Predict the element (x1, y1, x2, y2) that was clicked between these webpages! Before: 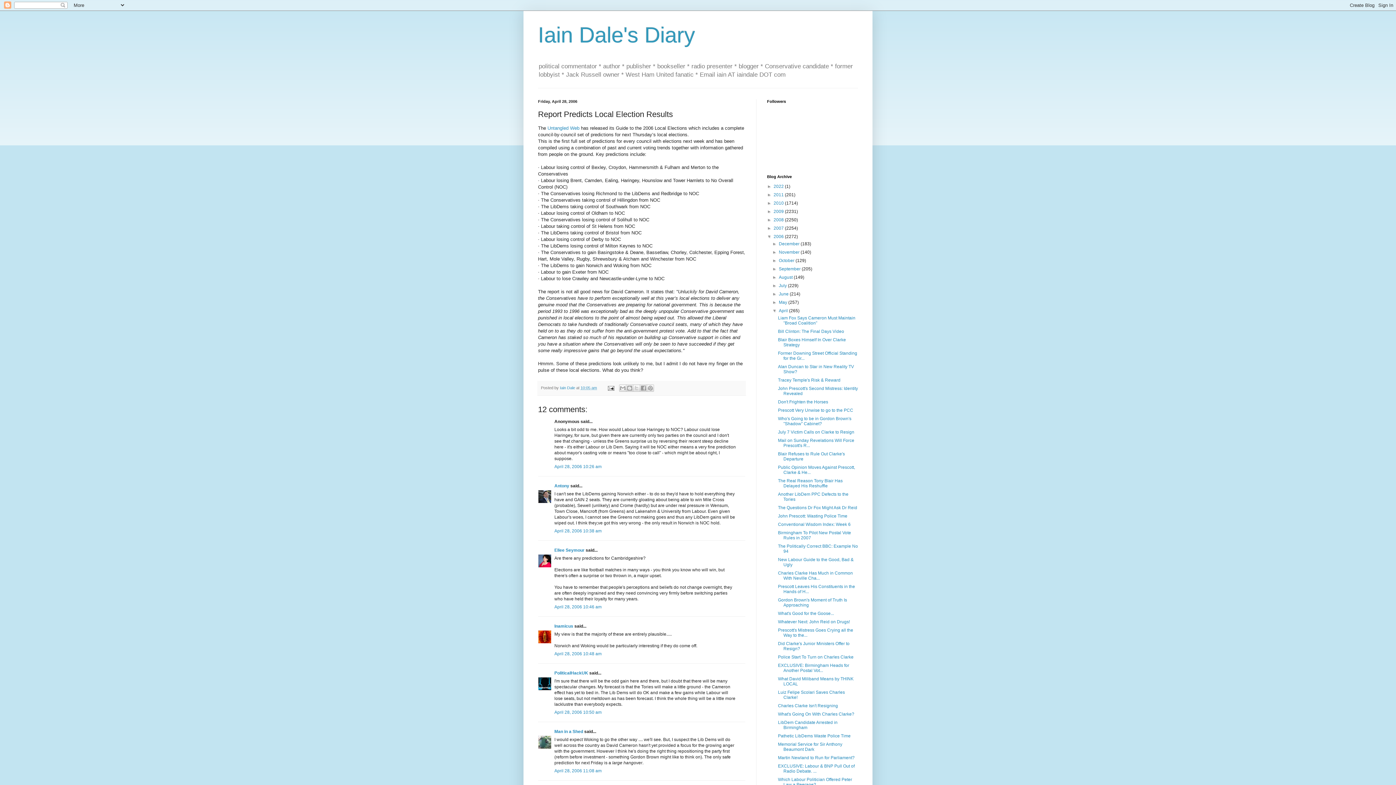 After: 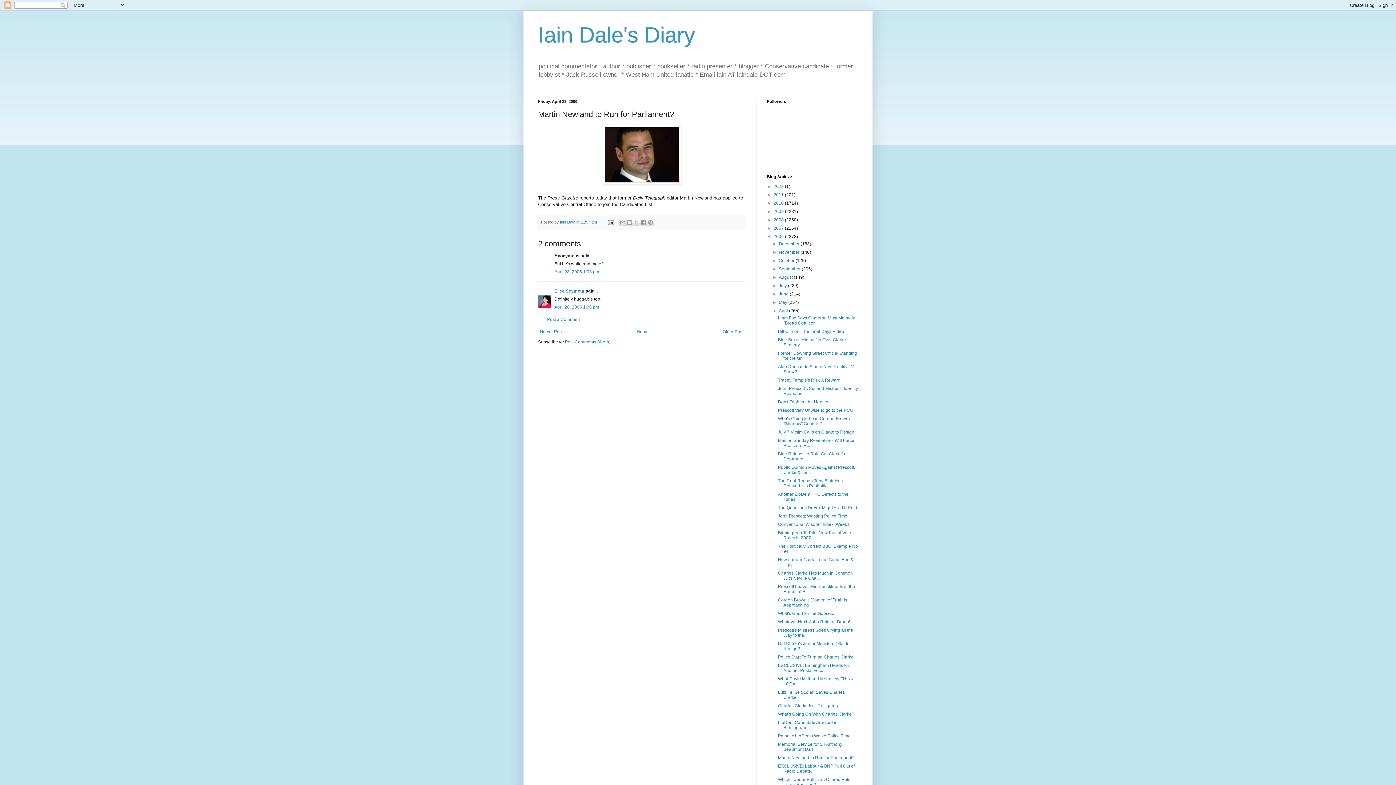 Action: bbox: (778, 755, 854, 760) label: Martin Newland to Run for Parliament?